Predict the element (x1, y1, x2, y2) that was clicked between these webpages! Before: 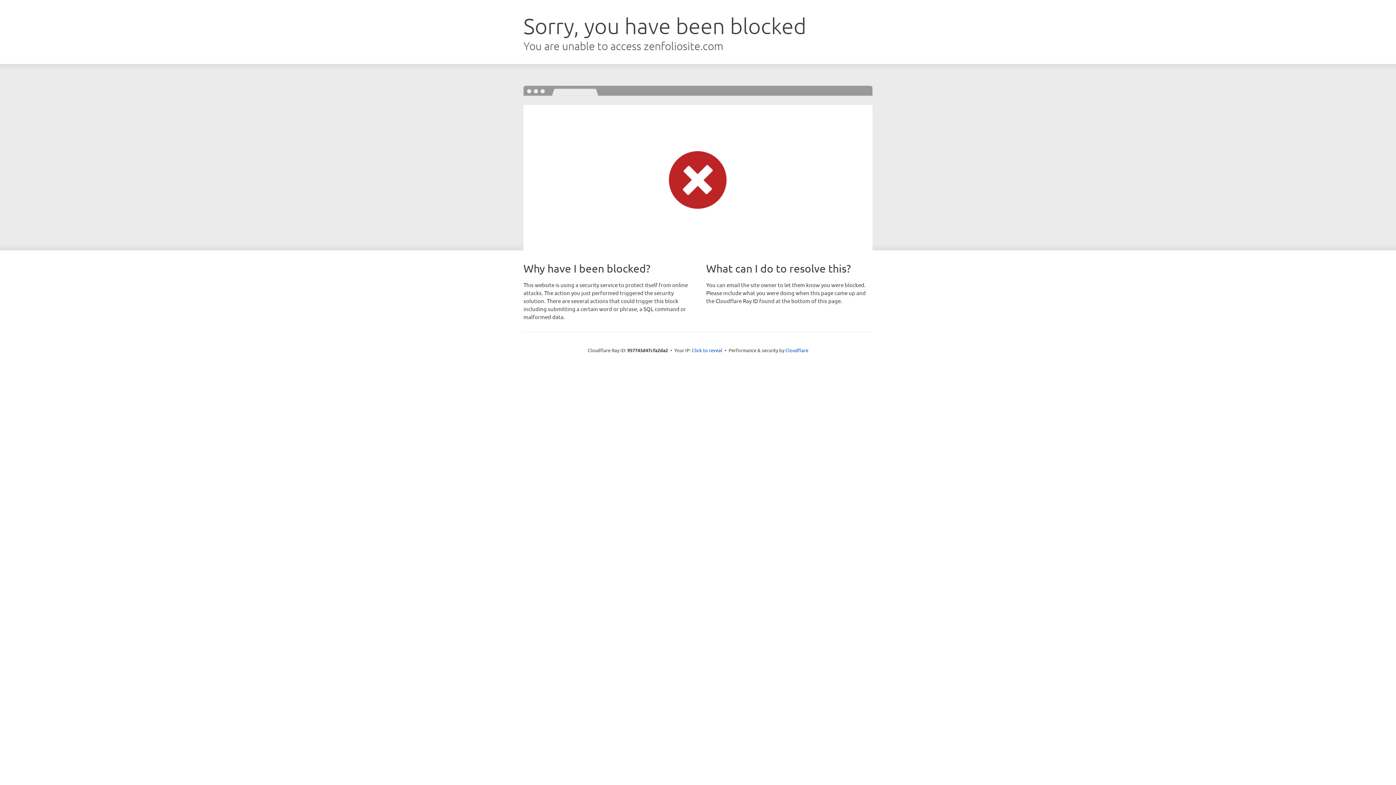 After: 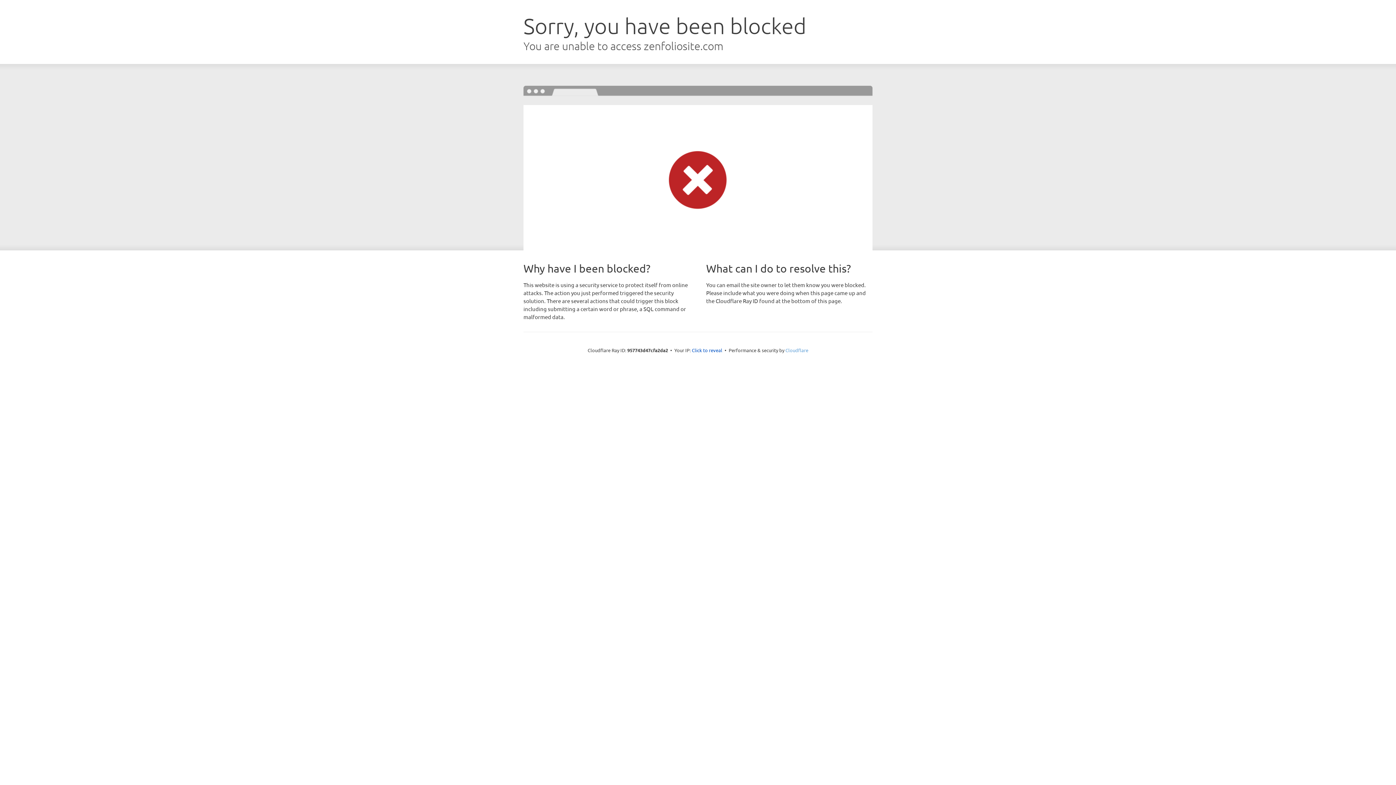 Action: bbox: (785, 347, 808, 353) label: Cloudflare